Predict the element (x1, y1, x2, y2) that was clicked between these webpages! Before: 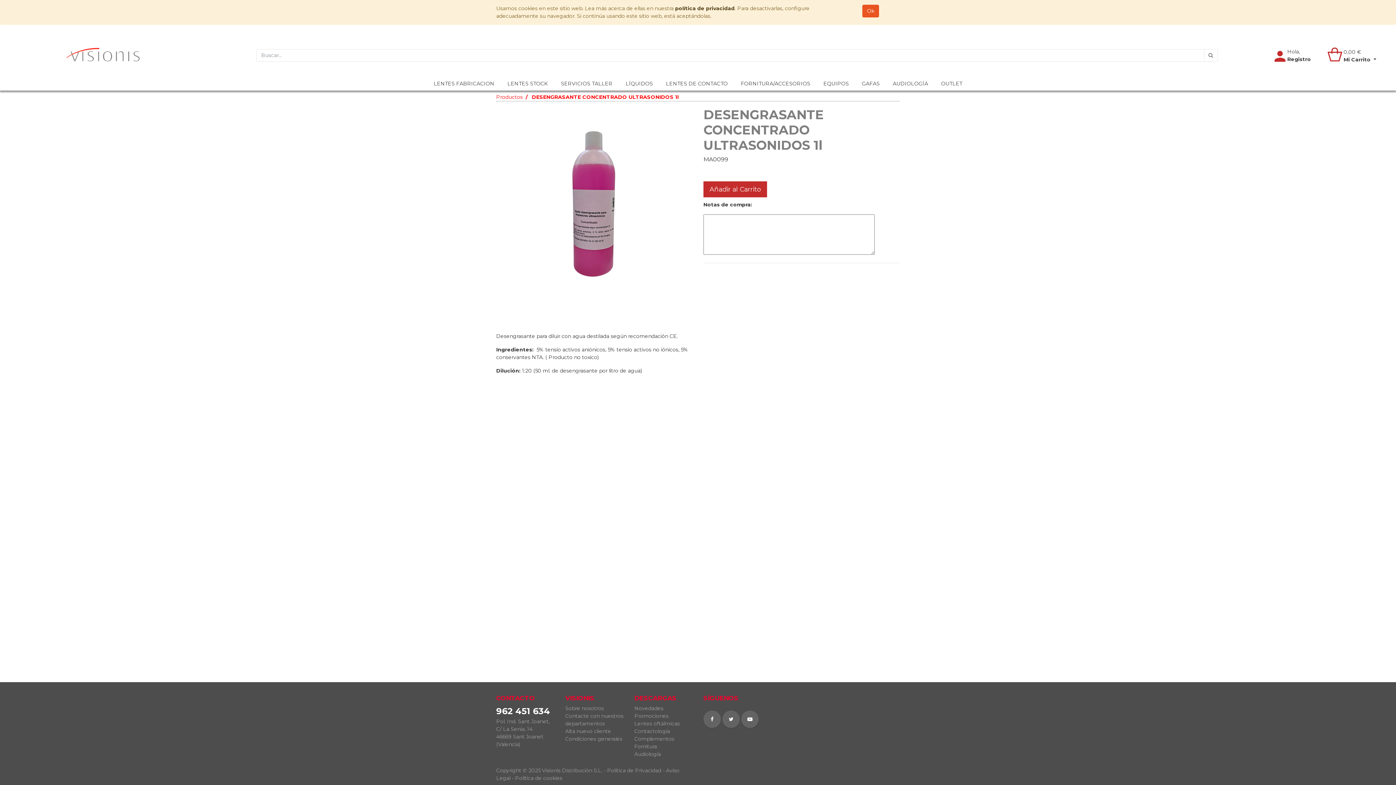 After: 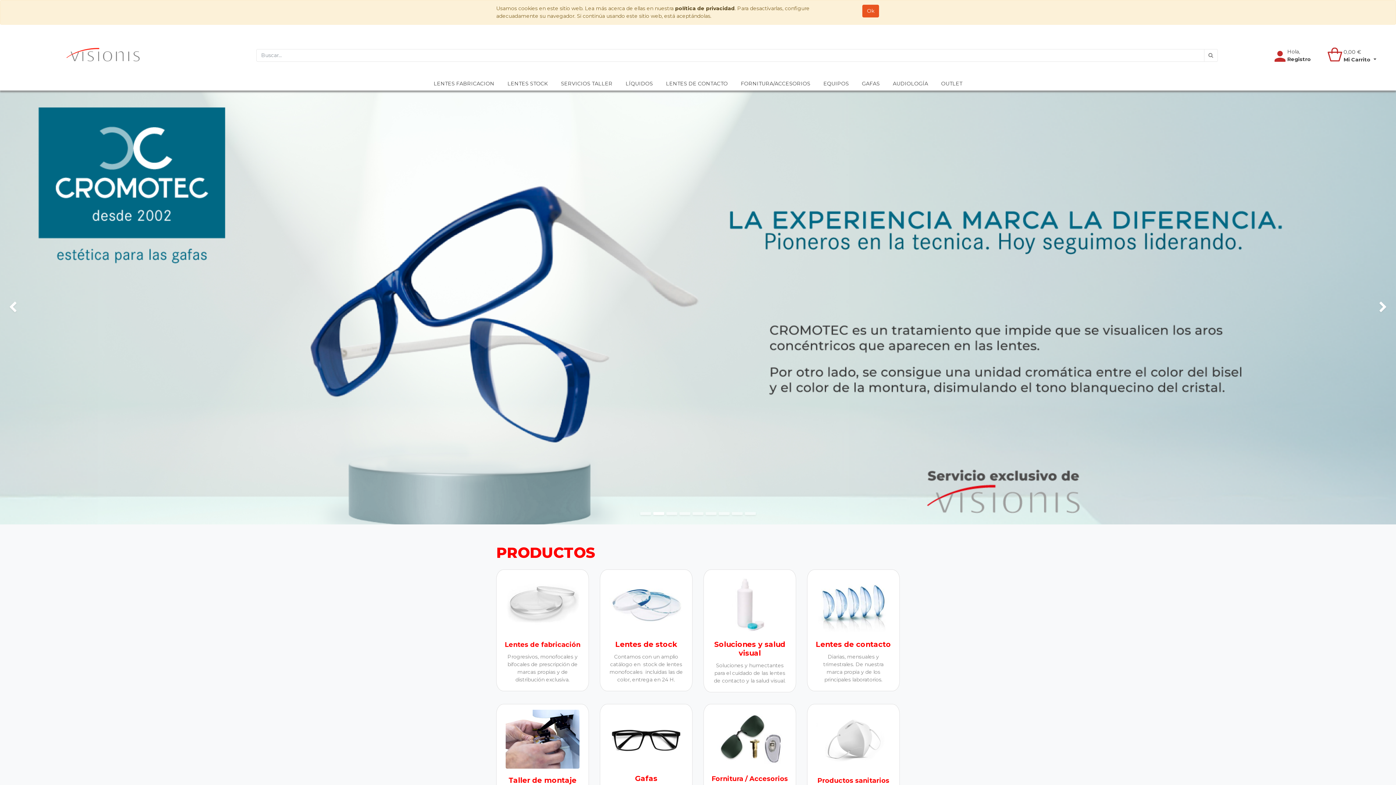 Action: bbox: (57, 33, 164, 77)